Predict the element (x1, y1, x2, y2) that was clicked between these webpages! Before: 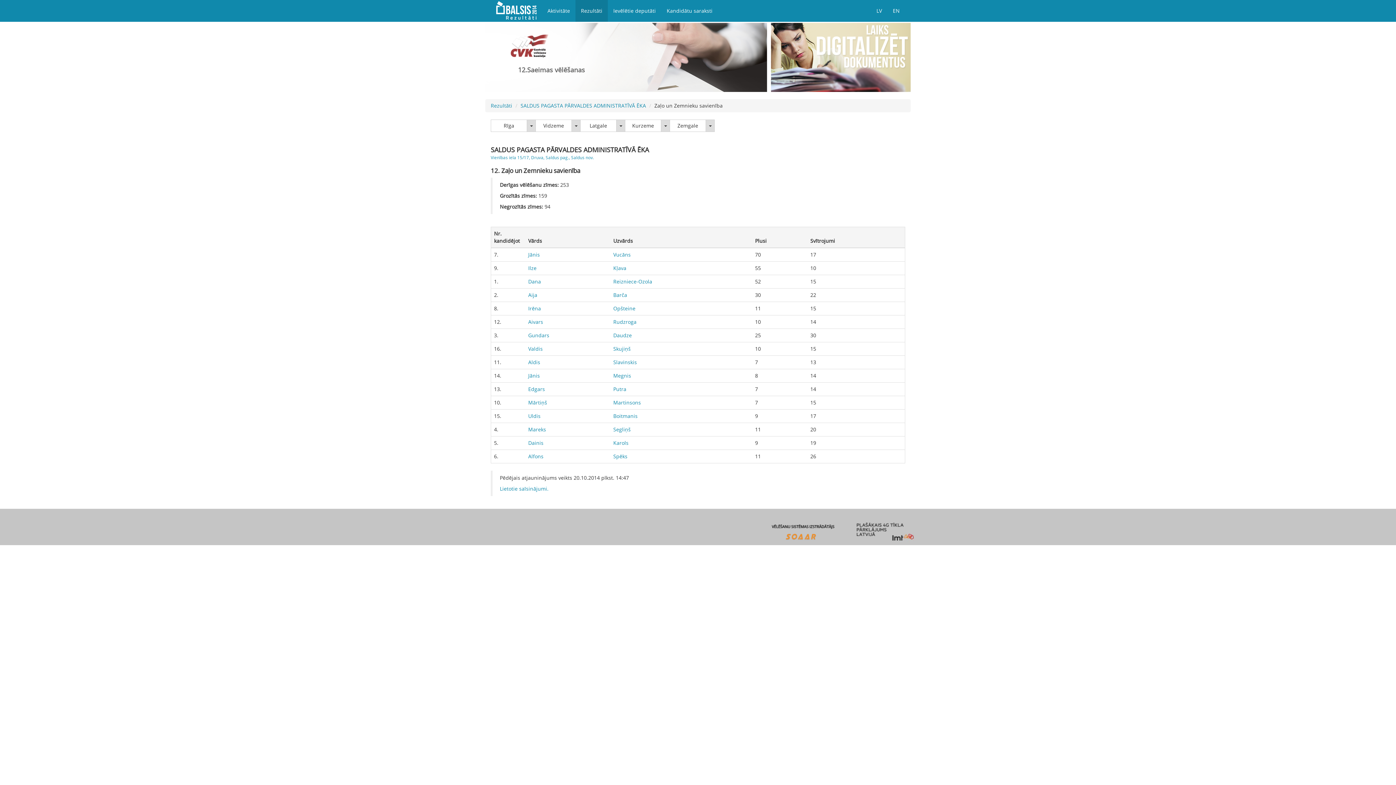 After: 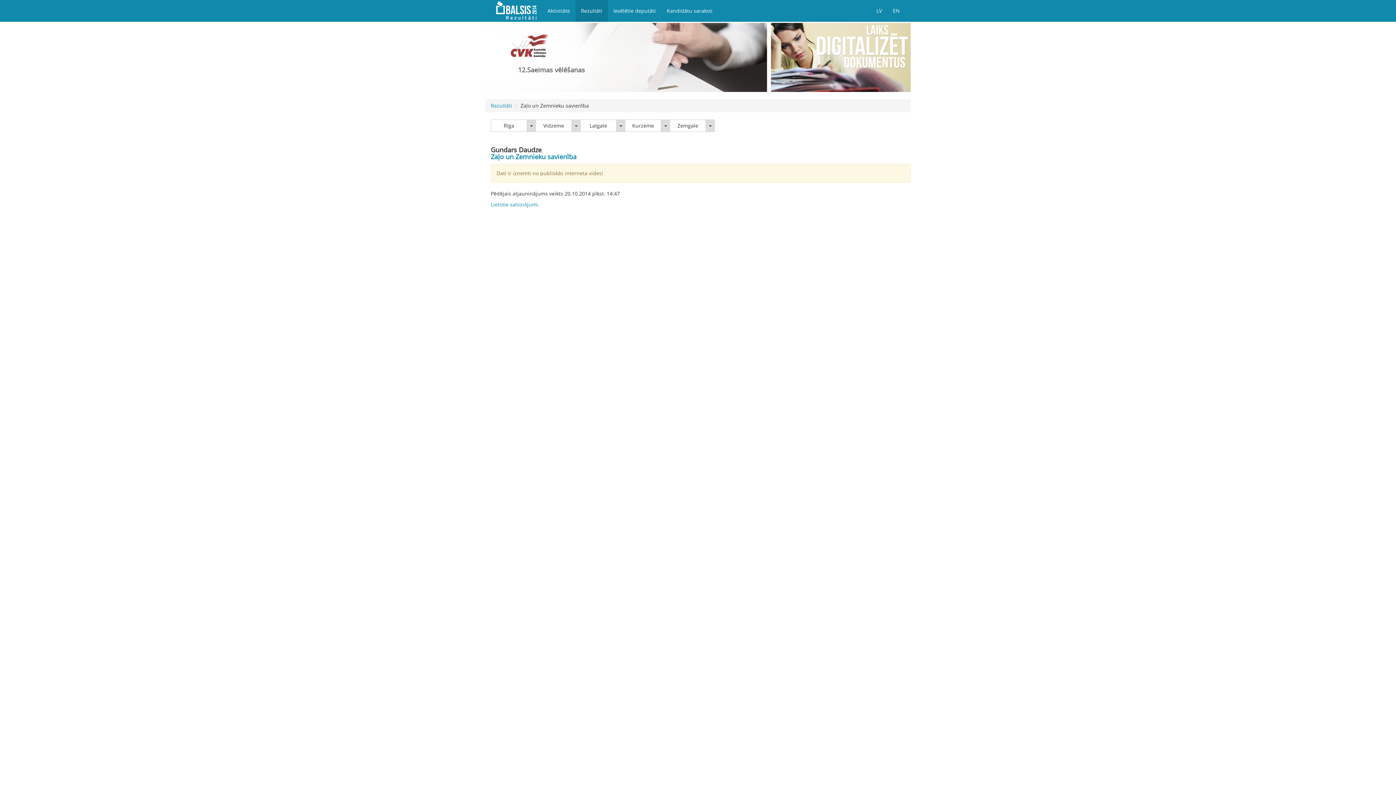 Action: bbox: (613, 331, 632, 338) label: Daudze